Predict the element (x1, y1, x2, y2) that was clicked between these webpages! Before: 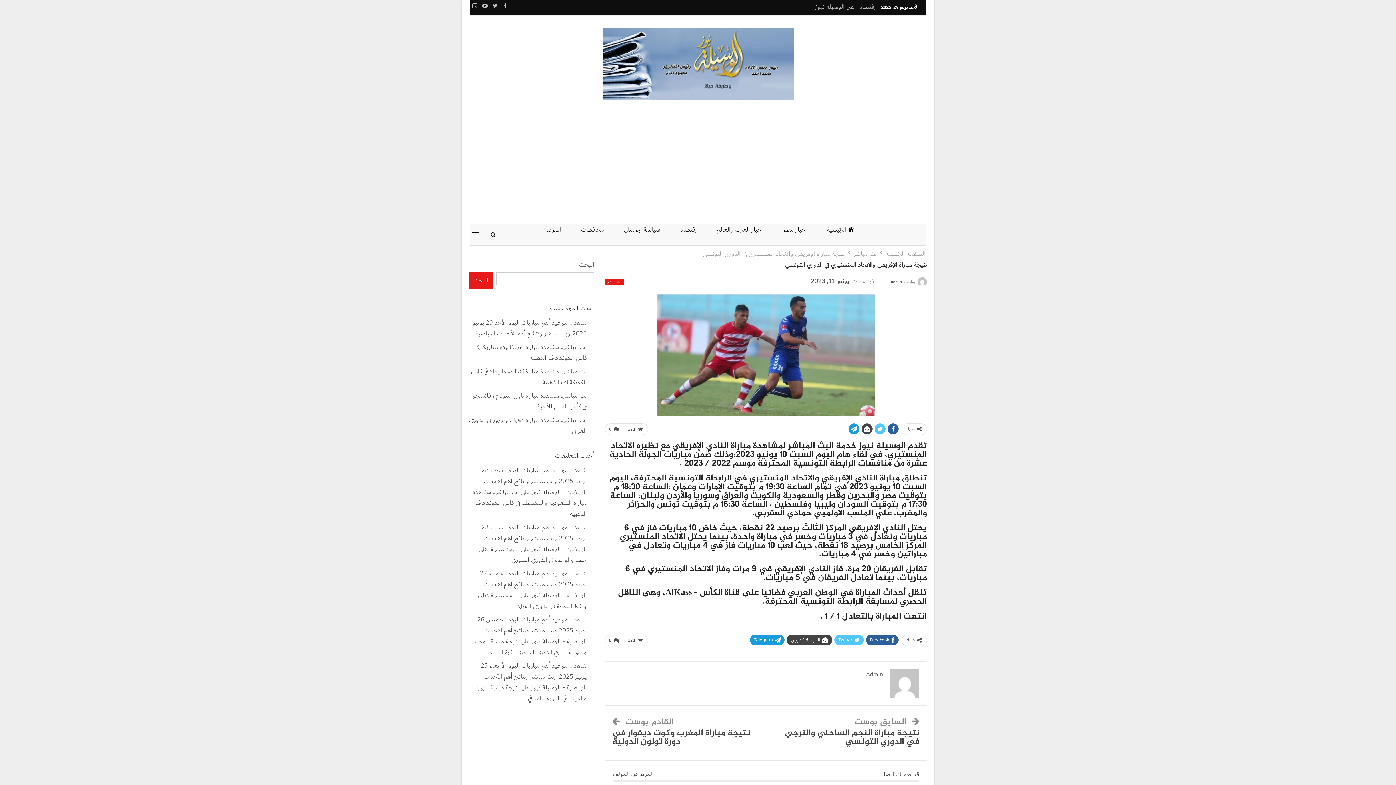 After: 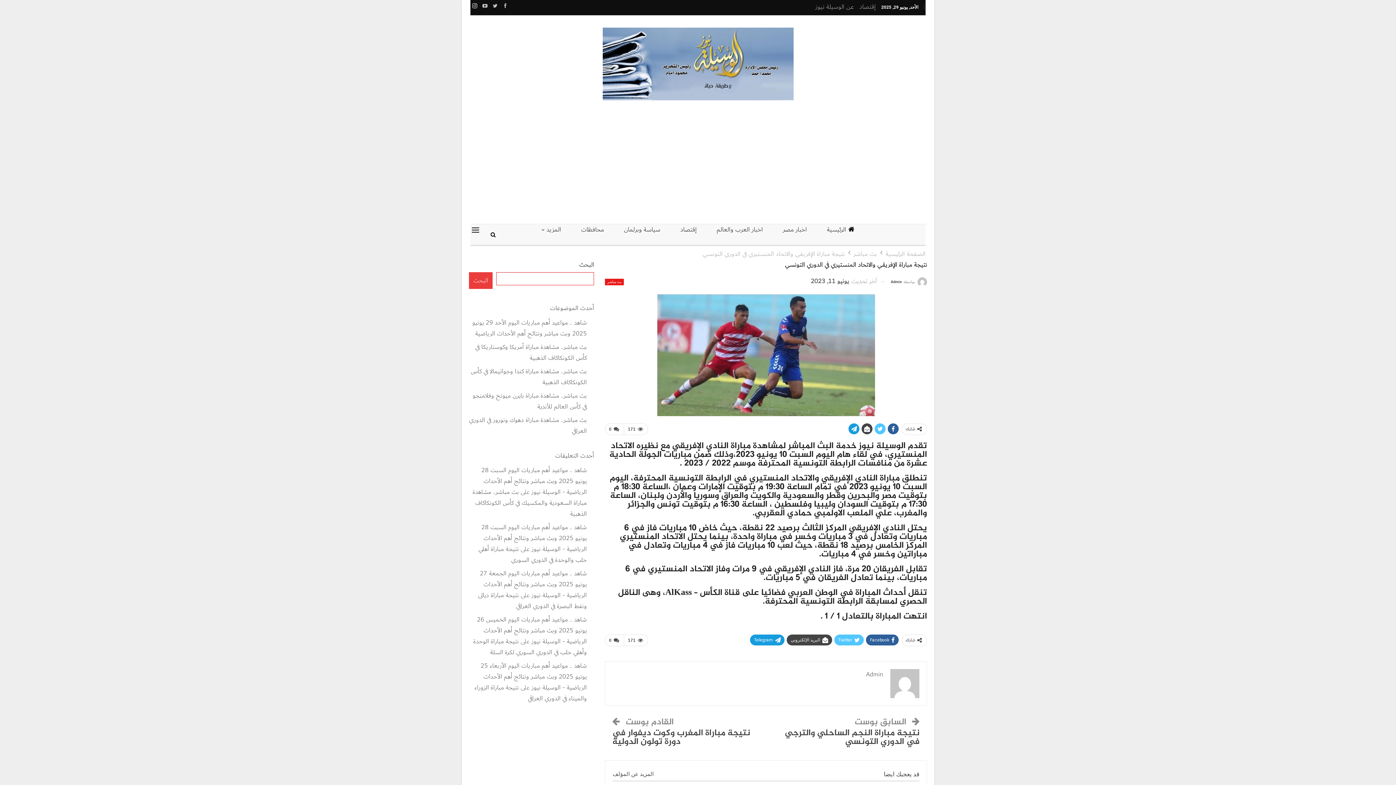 Action: label: البحث bbox: (469, 272, 492, 289)